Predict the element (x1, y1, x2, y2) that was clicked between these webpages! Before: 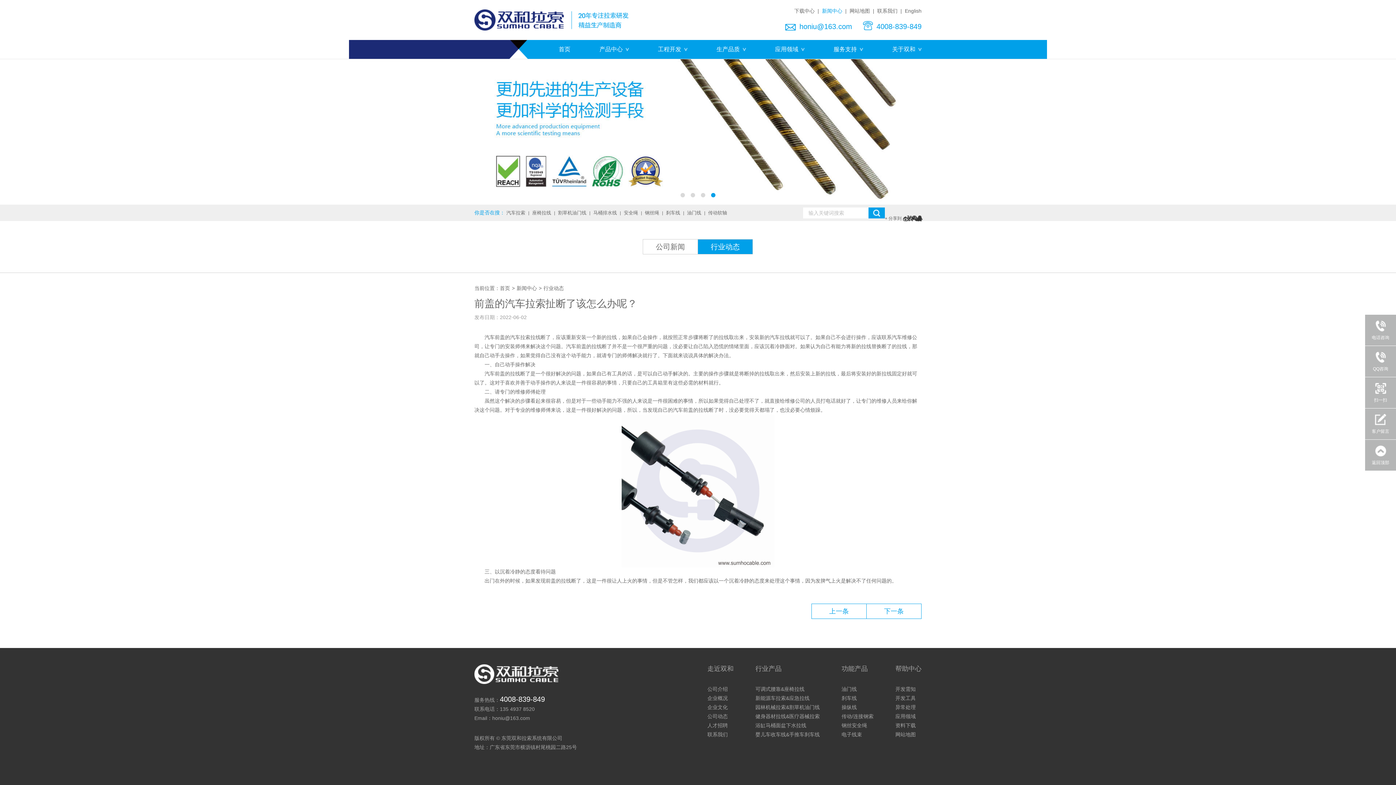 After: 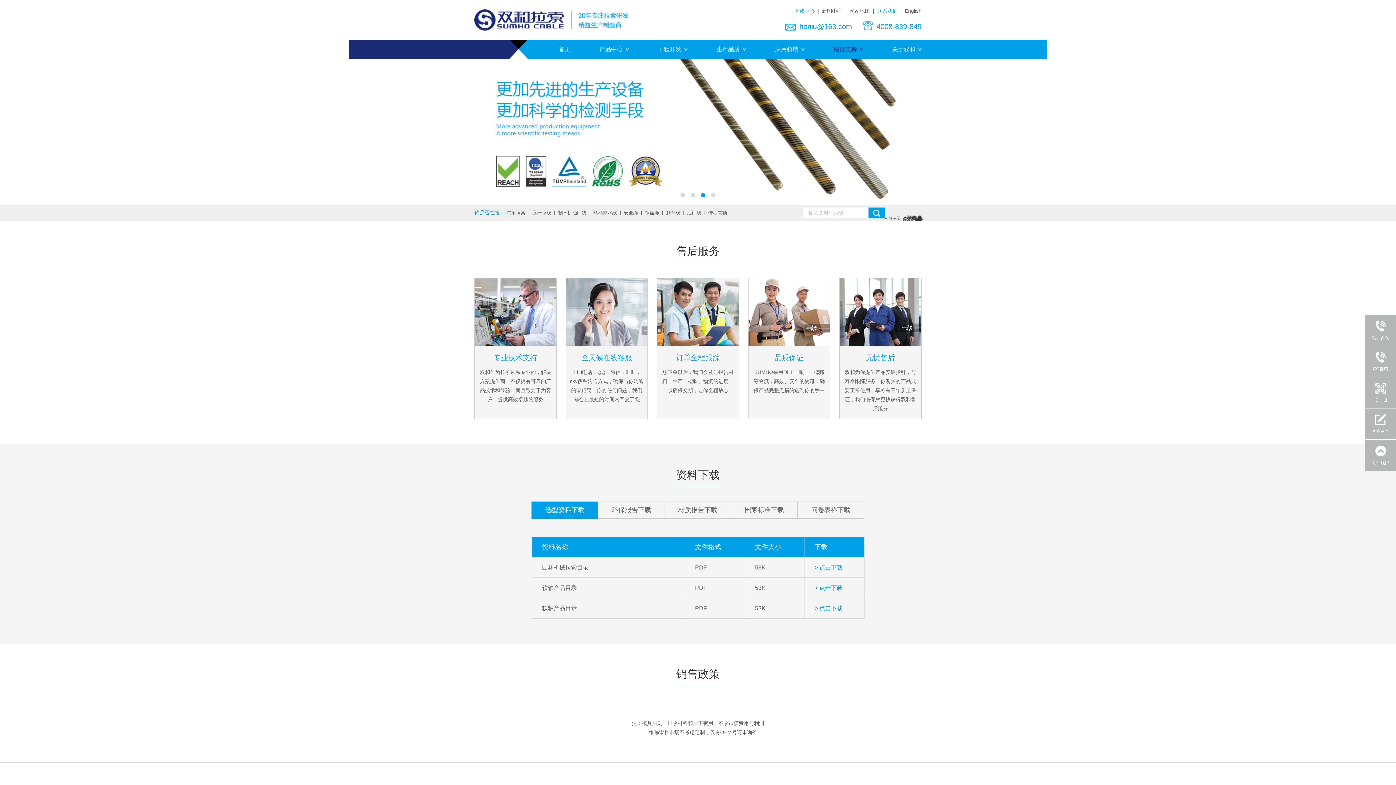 Action: bbox: (895, 665, 921, 672) label: 帮助中心